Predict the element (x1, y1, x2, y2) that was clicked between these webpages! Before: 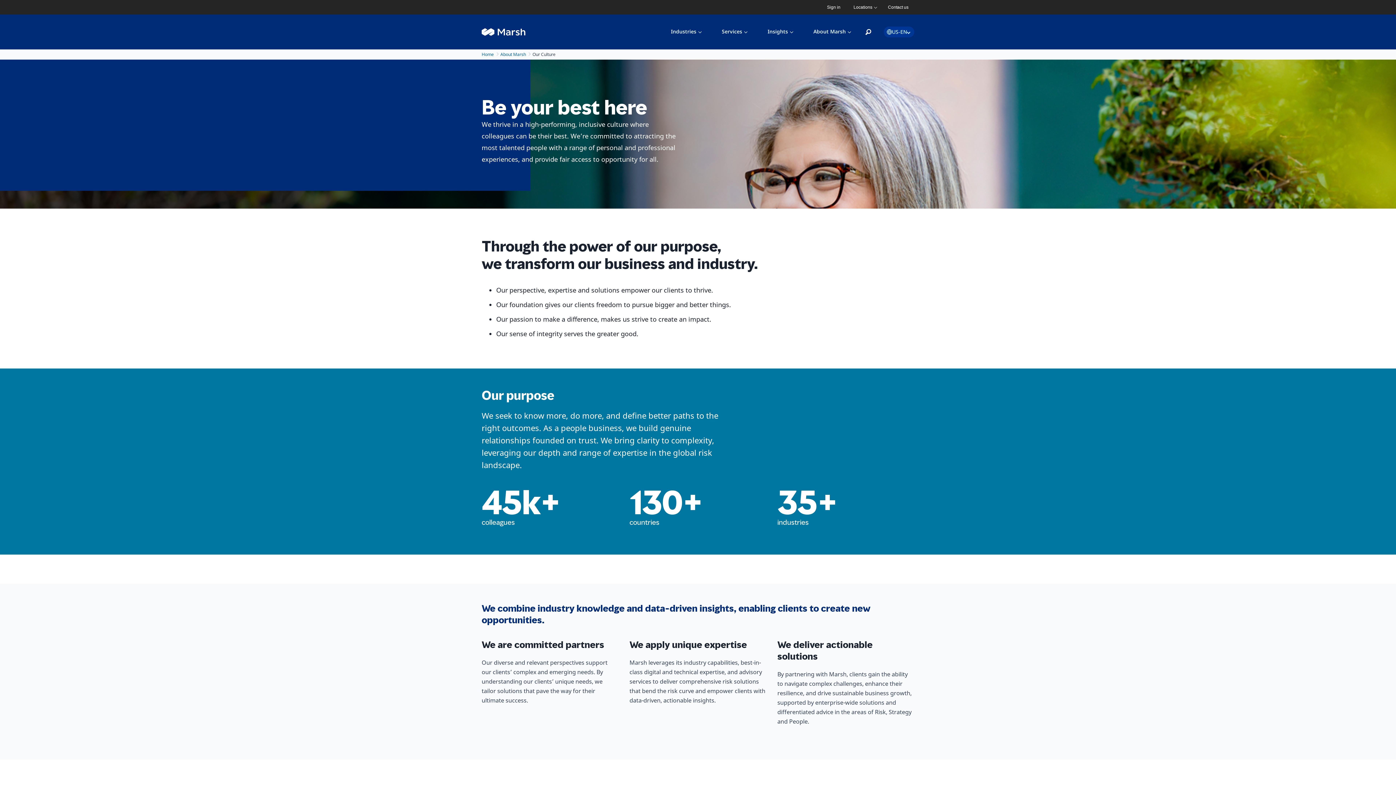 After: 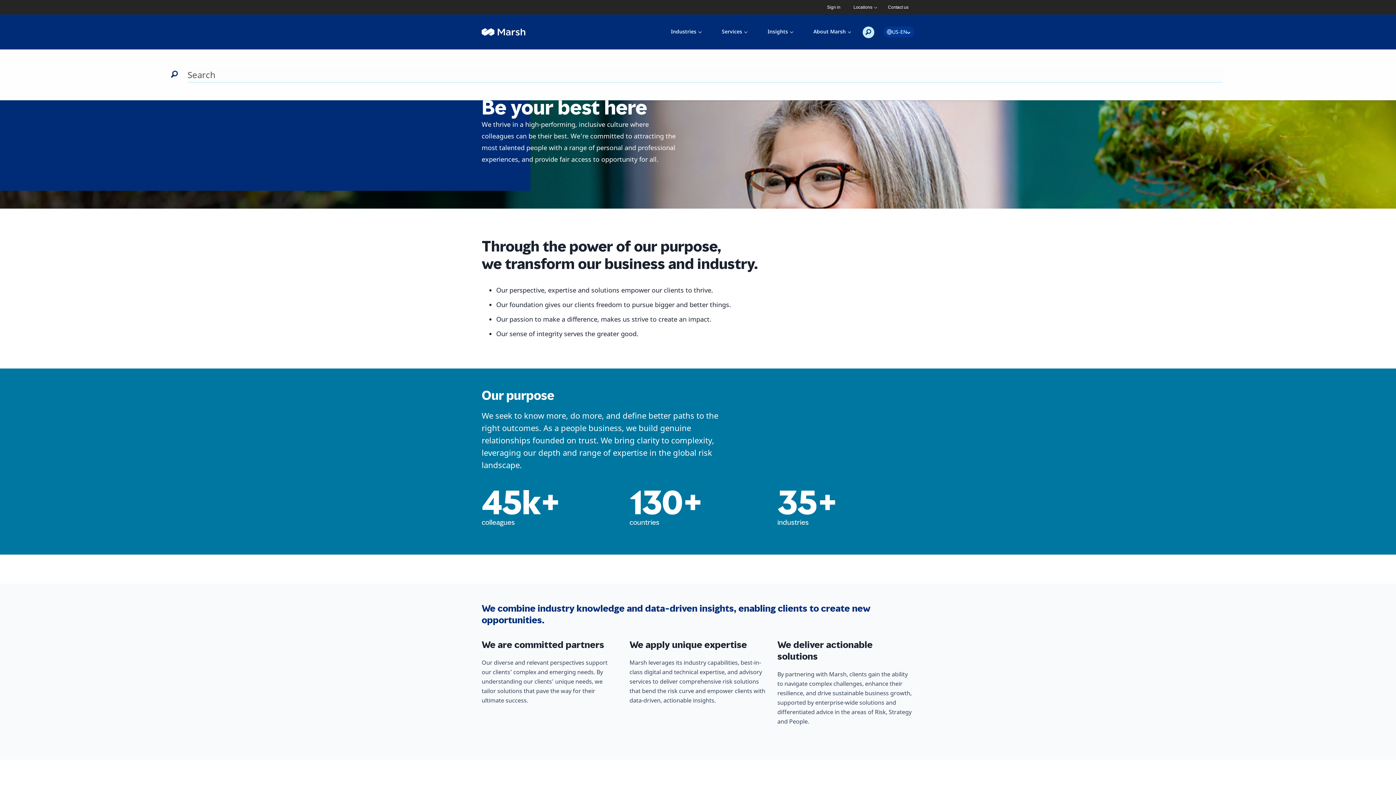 Action: bbox: (900, 19, 911, 30) label: Expand or collapse site search form